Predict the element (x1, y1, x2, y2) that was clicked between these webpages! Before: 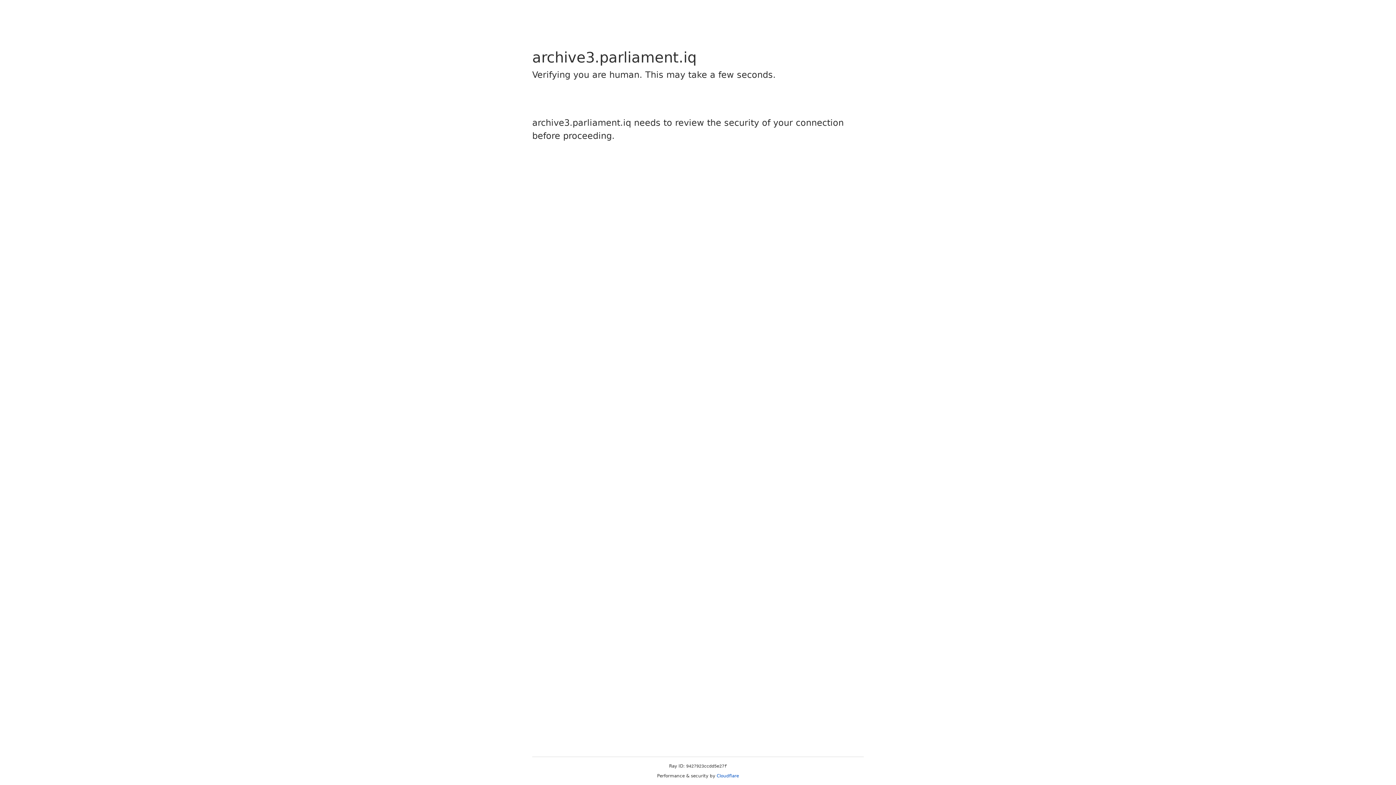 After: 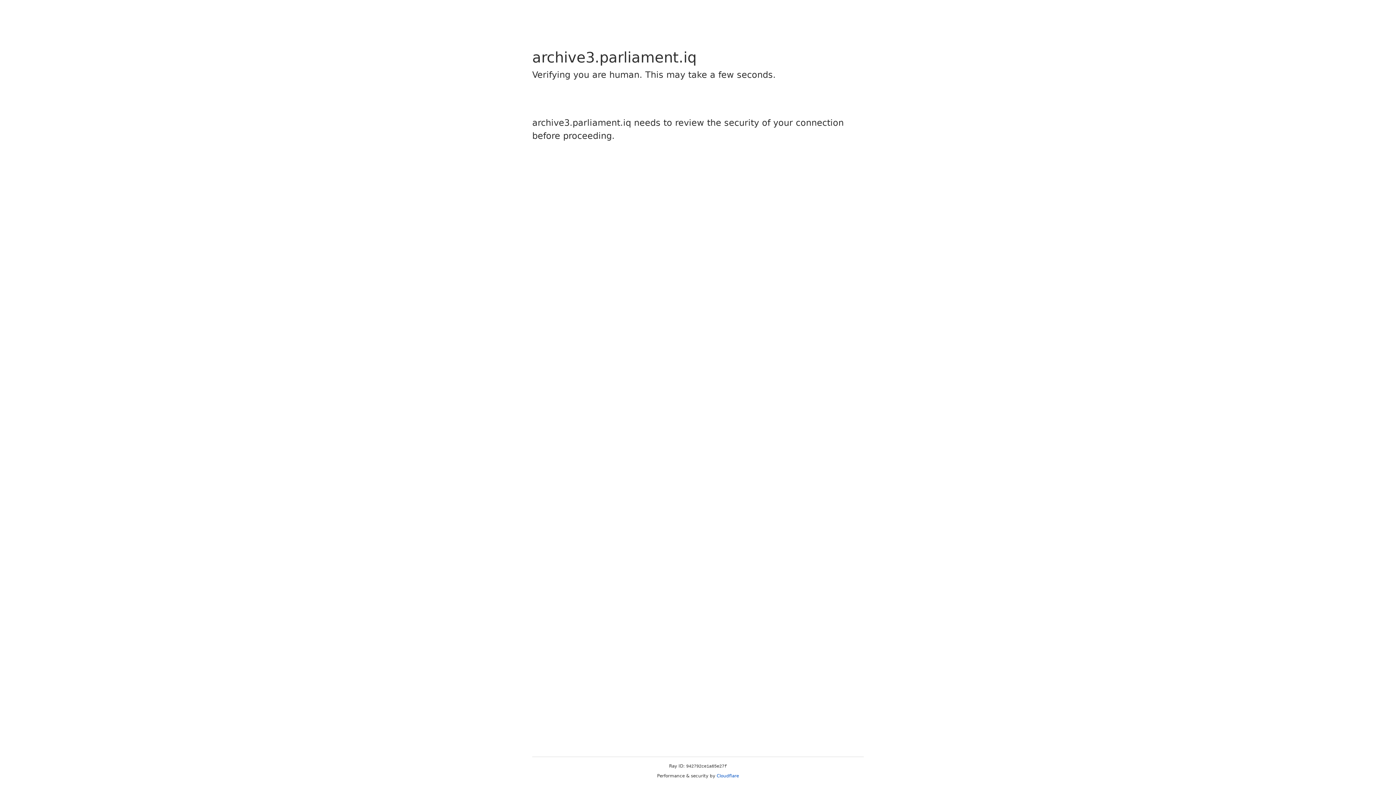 Action: bbox: (716, 773, 739, 778) label: Cloudflare